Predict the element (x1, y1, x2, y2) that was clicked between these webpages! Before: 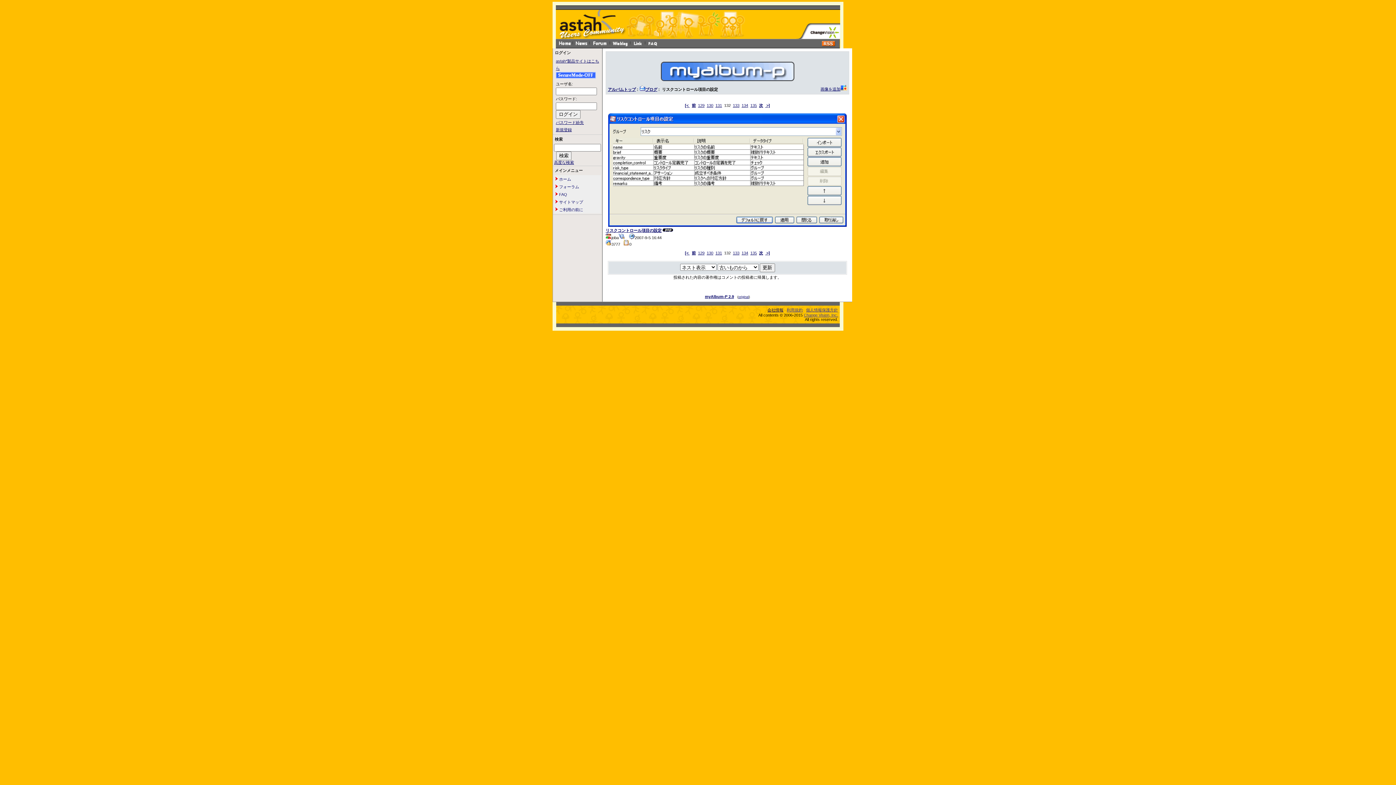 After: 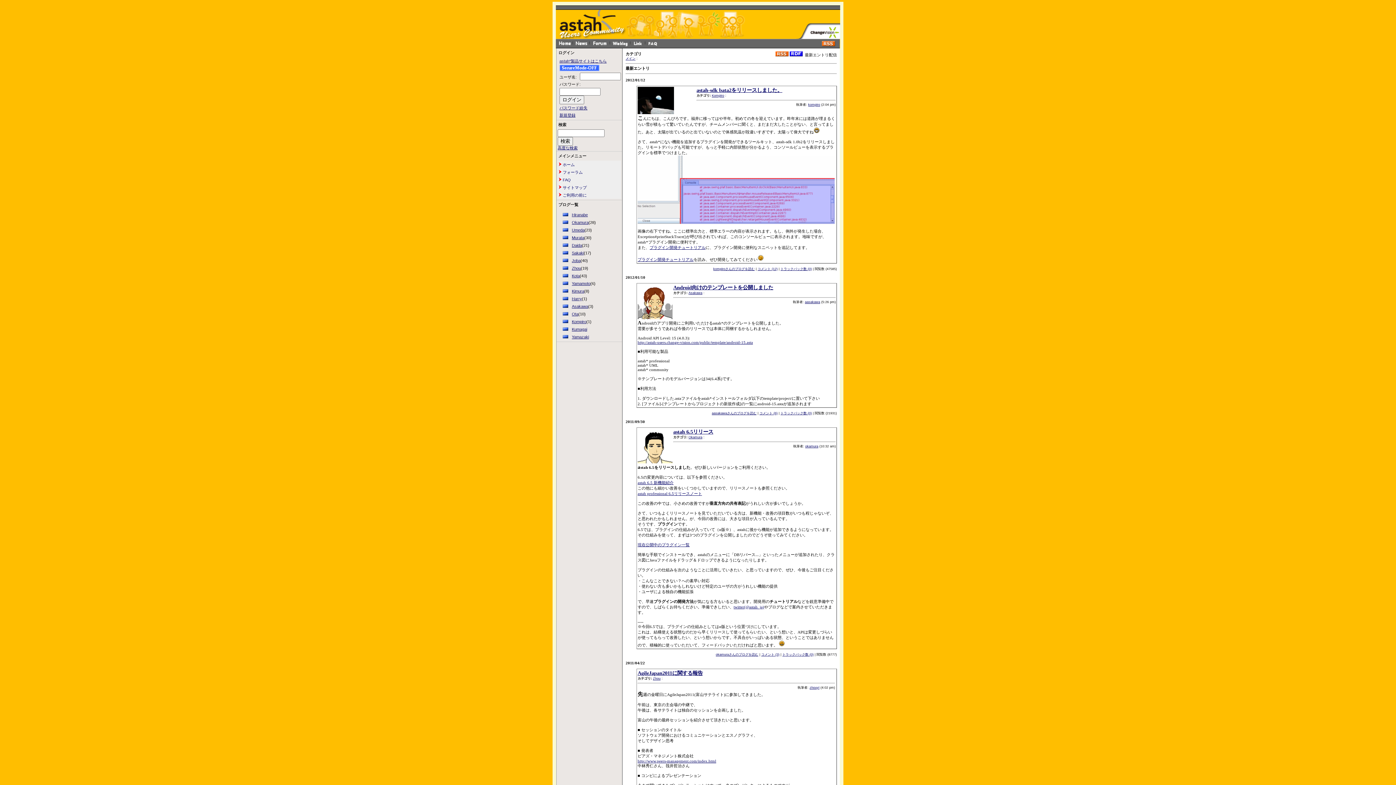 Action: bbox: (611, 43, 629, 47)